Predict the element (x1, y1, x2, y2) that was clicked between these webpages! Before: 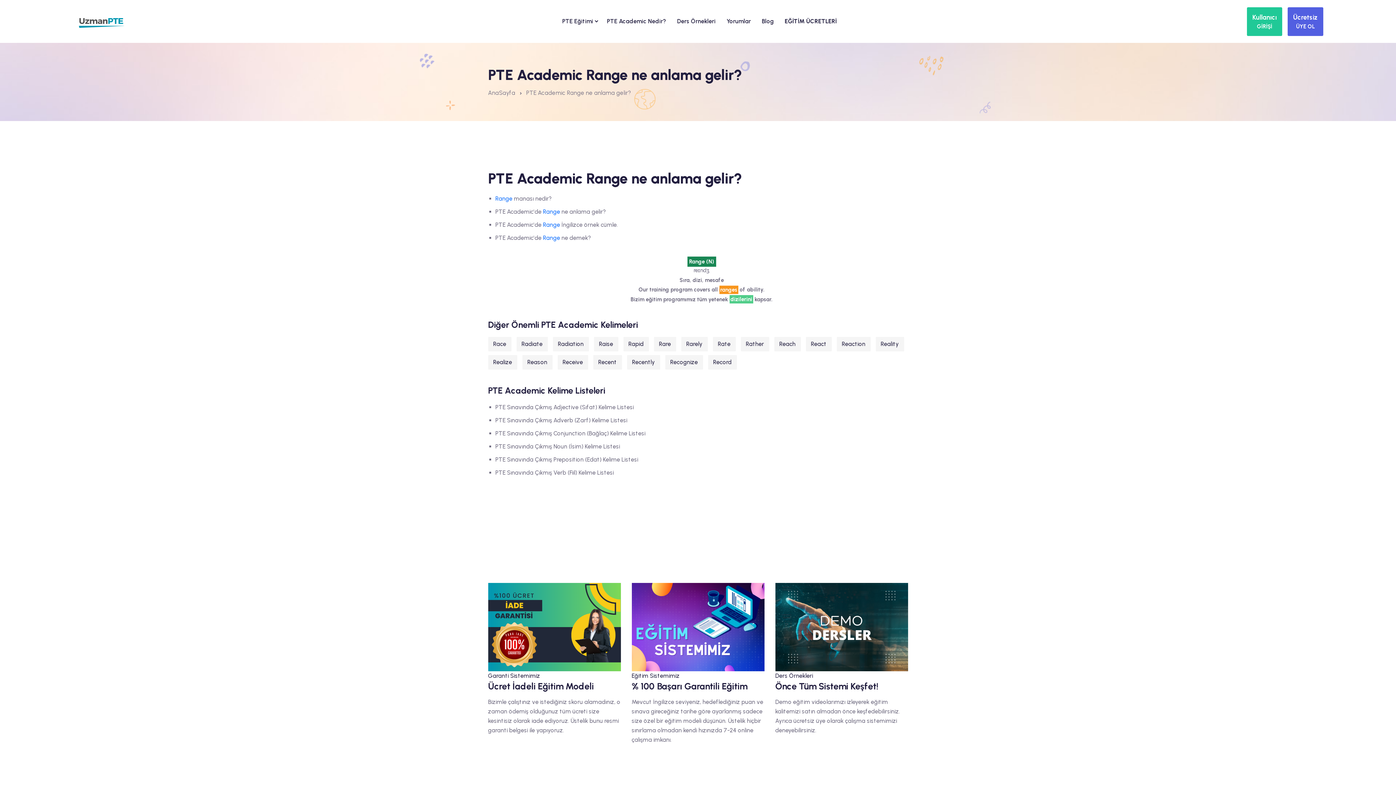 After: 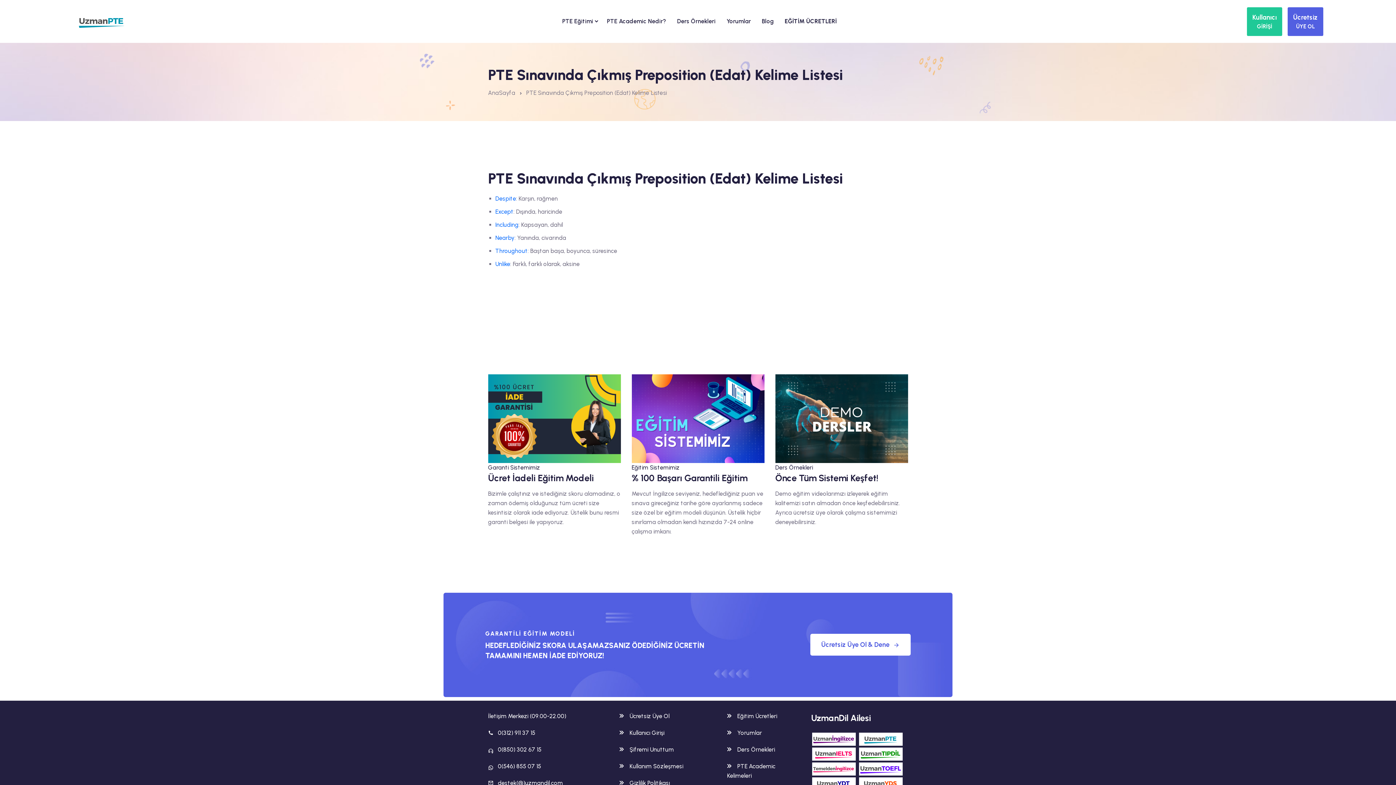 Action: bbox: (495, 456, 638, 463) label: PTE Sınavında Çıkmış Preposition (Edat) Kelime Listesi